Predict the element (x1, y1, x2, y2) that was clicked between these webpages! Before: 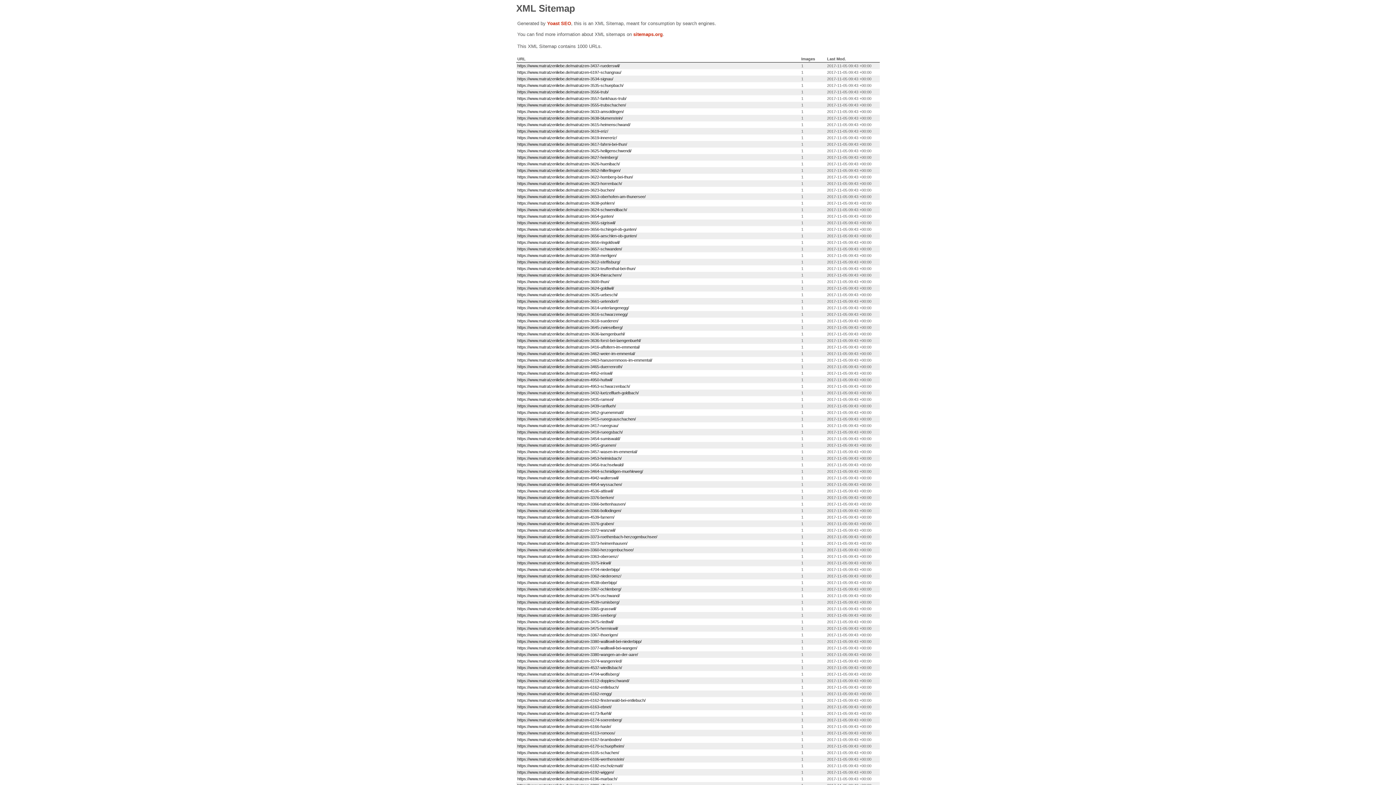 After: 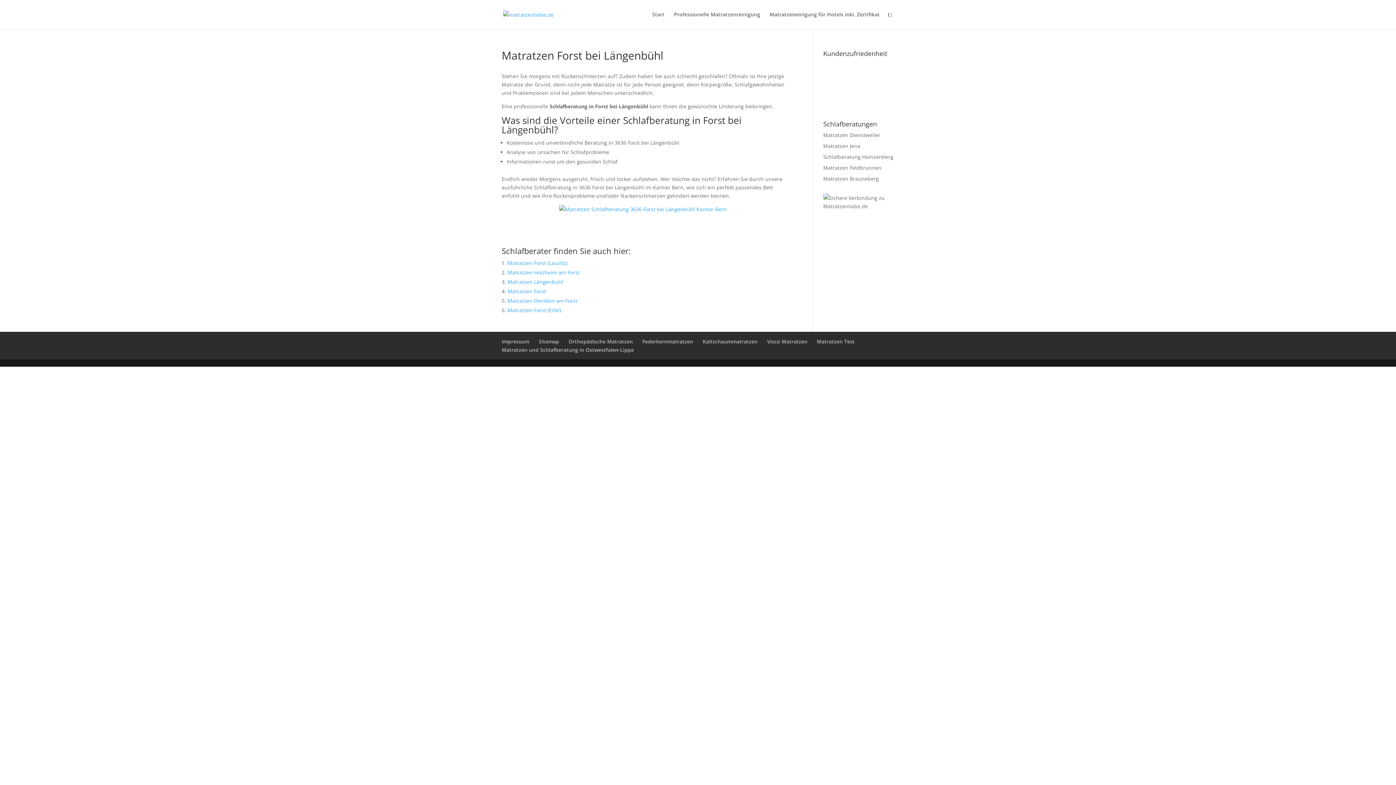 Action: bbox: (517, 338, 641, 342) label: https://www.matratzenliebe.de/matratzen-3636-forst-bei-laengenbuehl/